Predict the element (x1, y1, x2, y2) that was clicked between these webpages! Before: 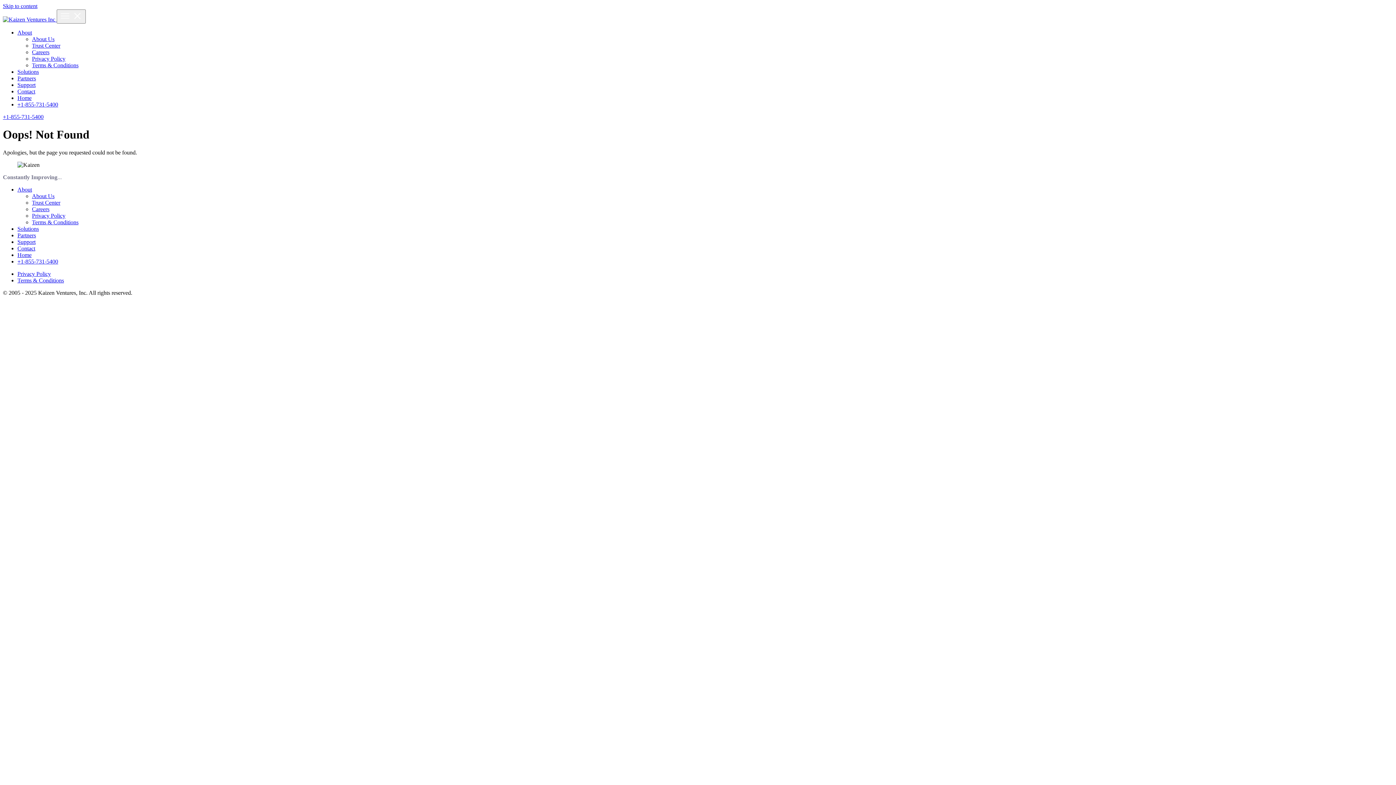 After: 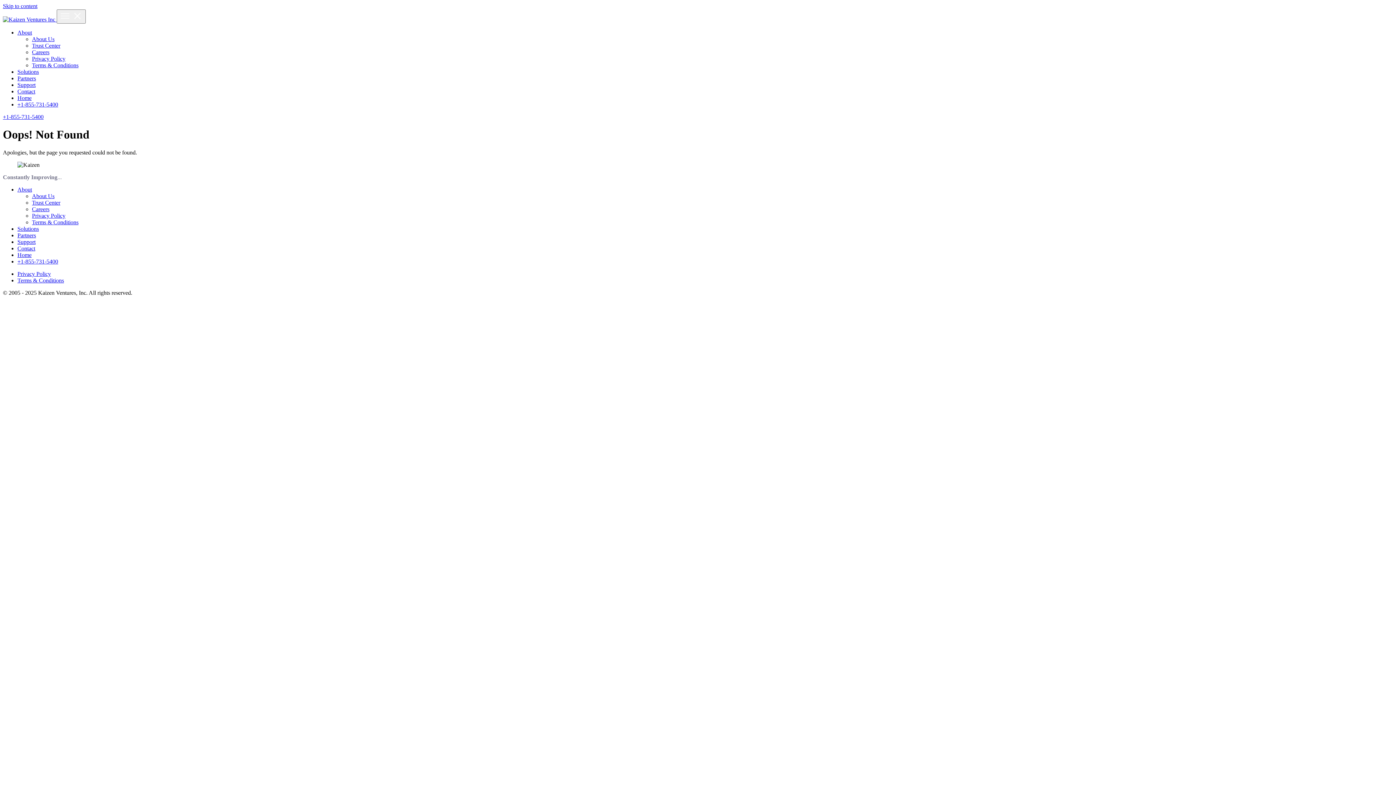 Action: bbox: (17, 258, 58, 264) label: +1-855-731-5400